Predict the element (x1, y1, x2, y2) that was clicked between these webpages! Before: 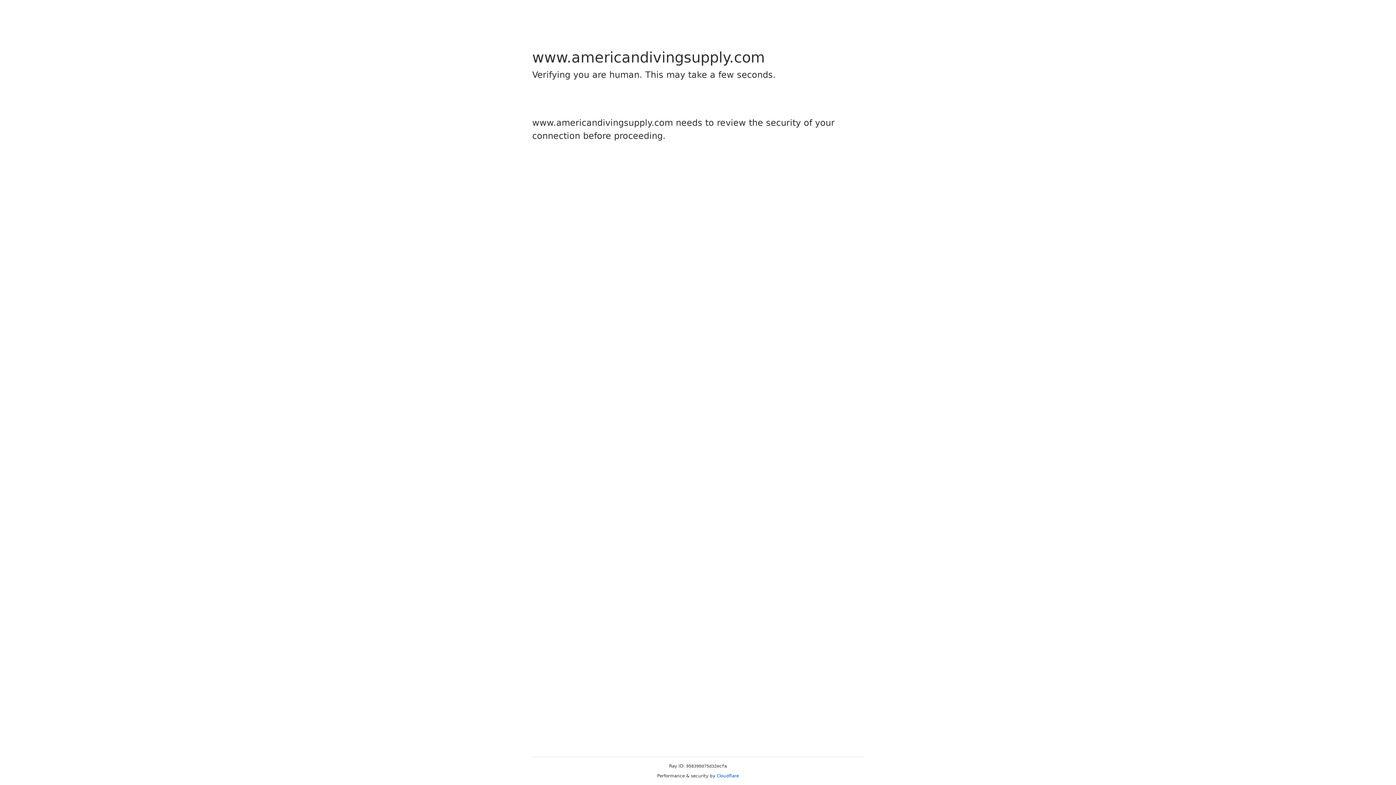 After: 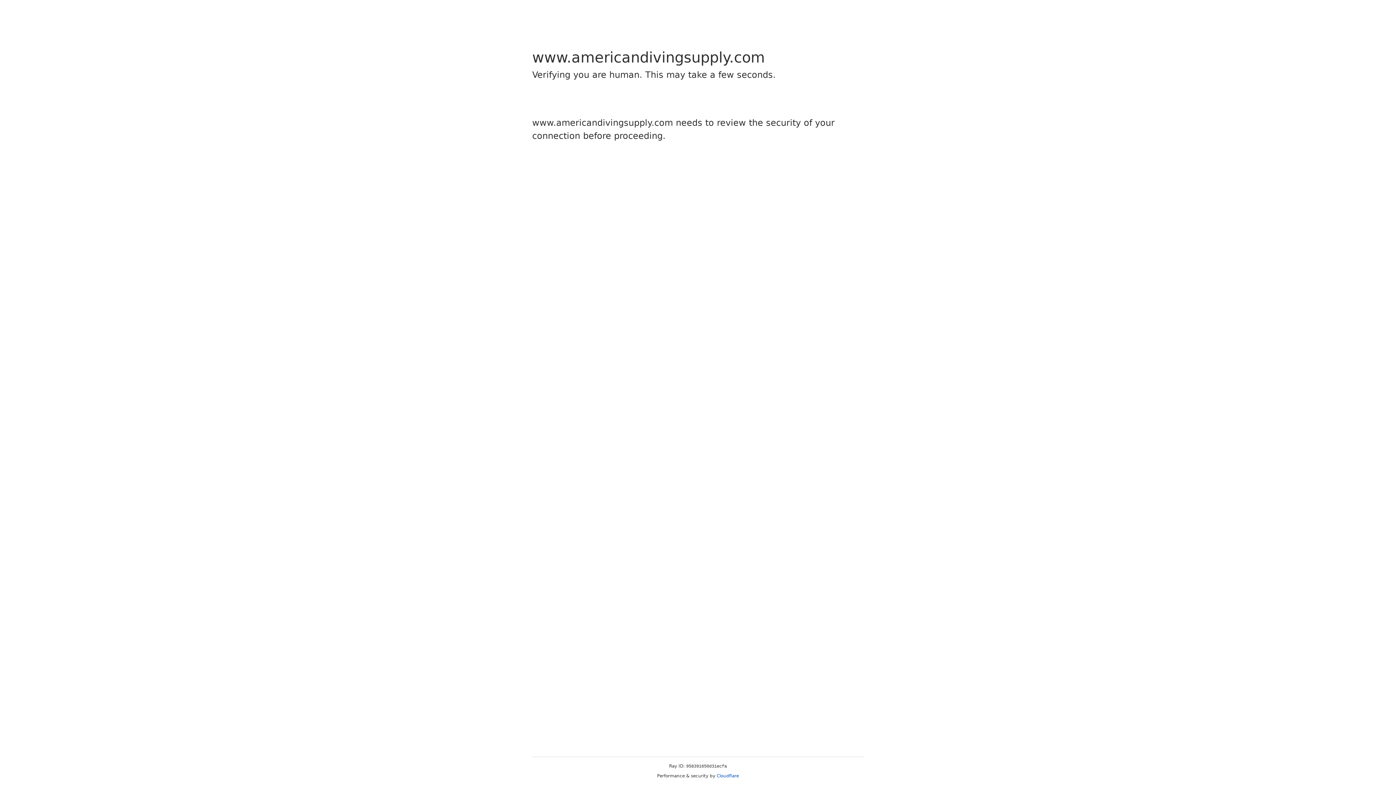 Action: label: Cloudflare bbox: (716, 773, 739, 778)